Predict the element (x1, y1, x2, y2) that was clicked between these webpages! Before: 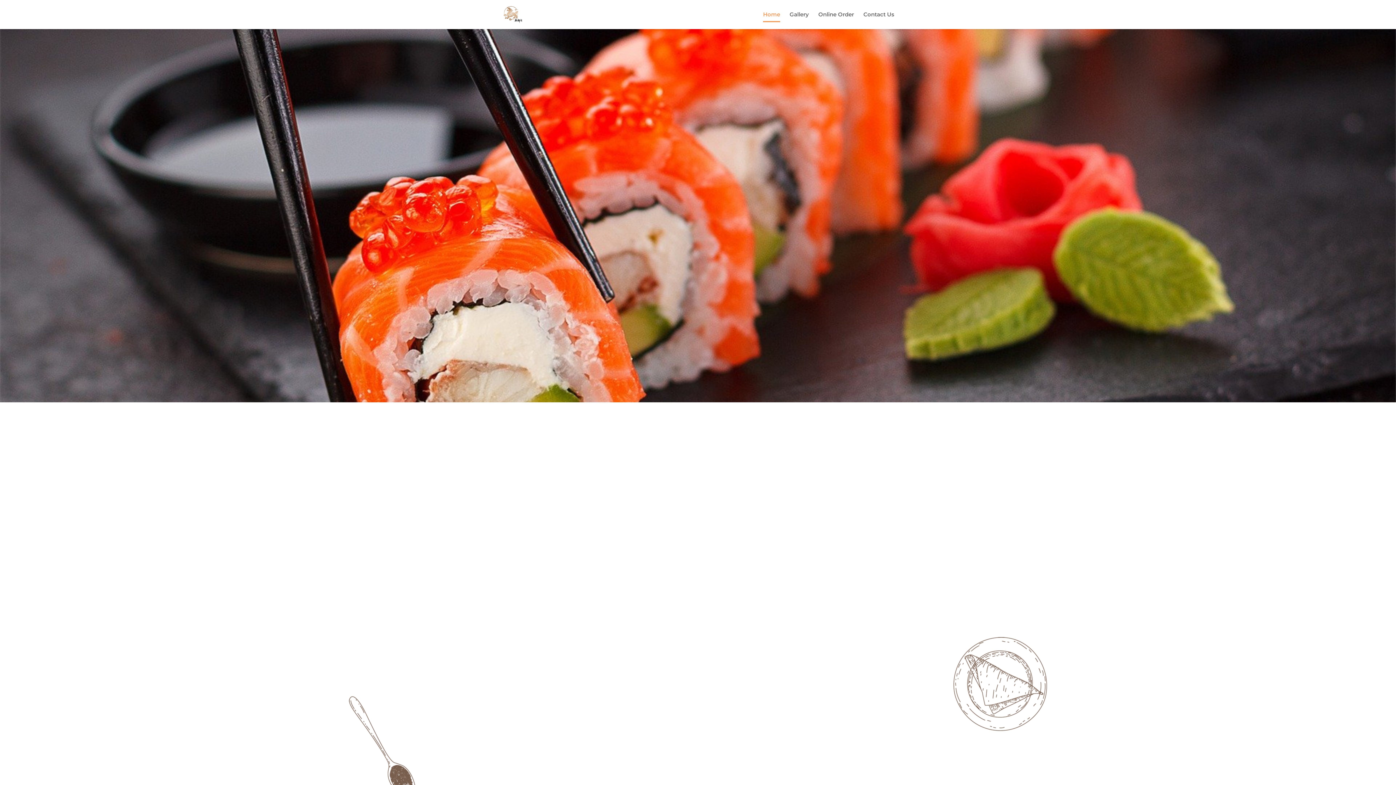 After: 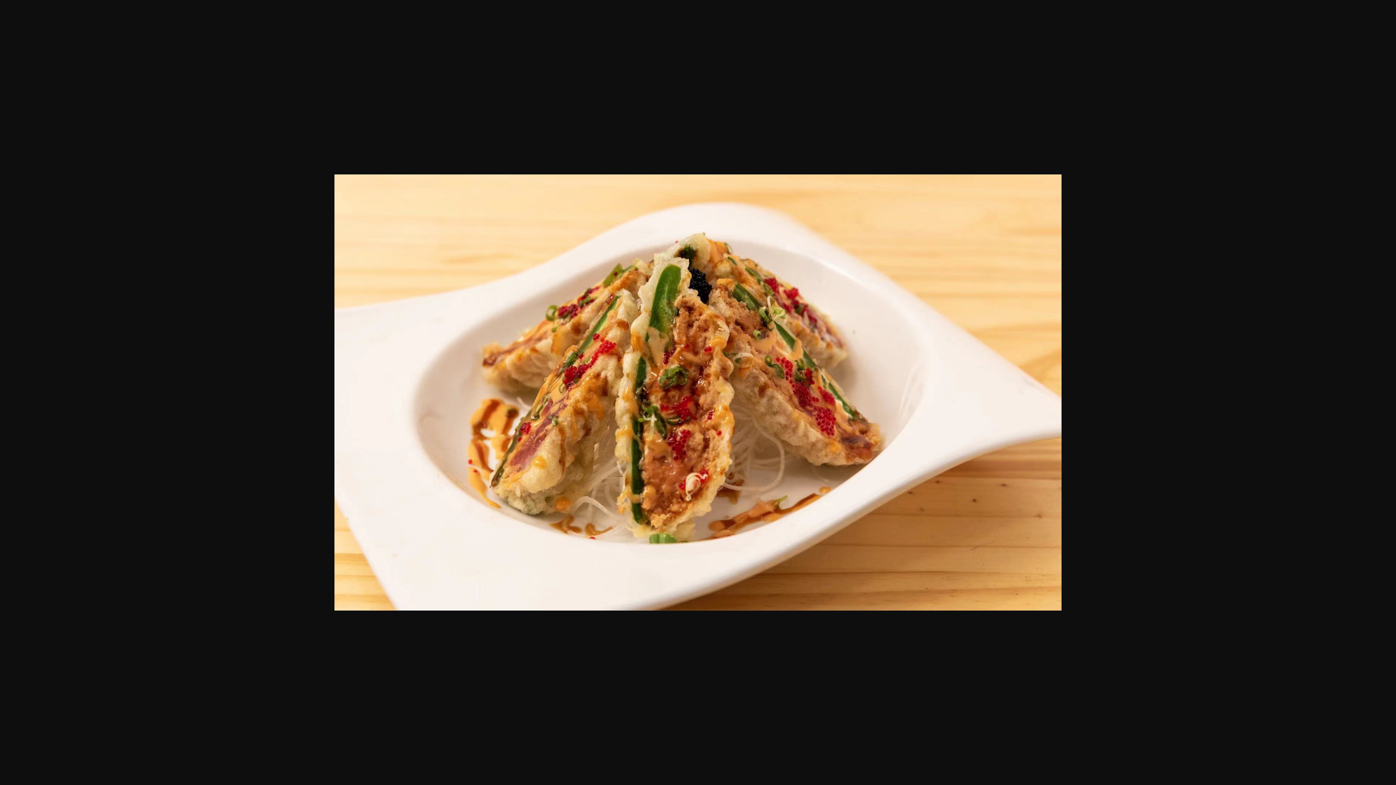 Action: bbox: (501, 546, 627, 624)